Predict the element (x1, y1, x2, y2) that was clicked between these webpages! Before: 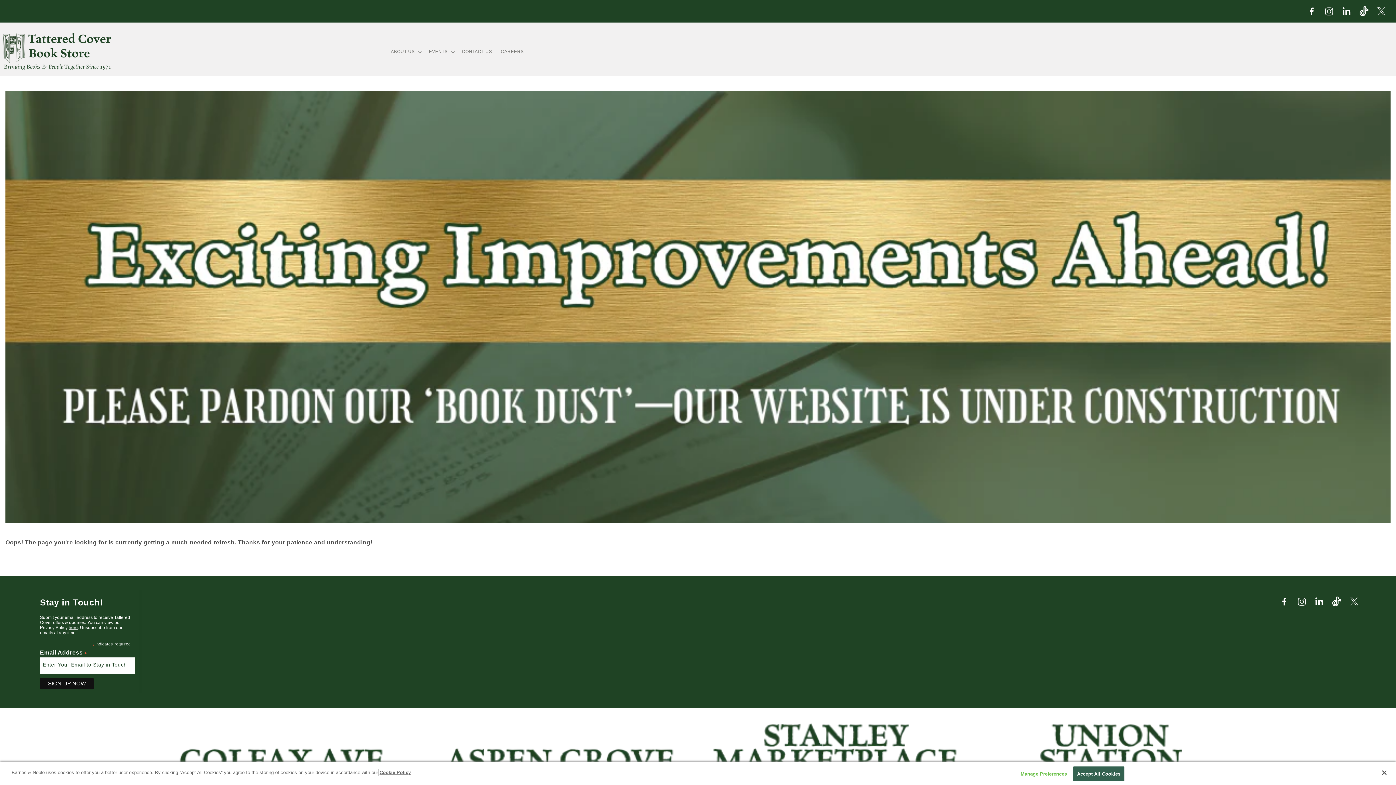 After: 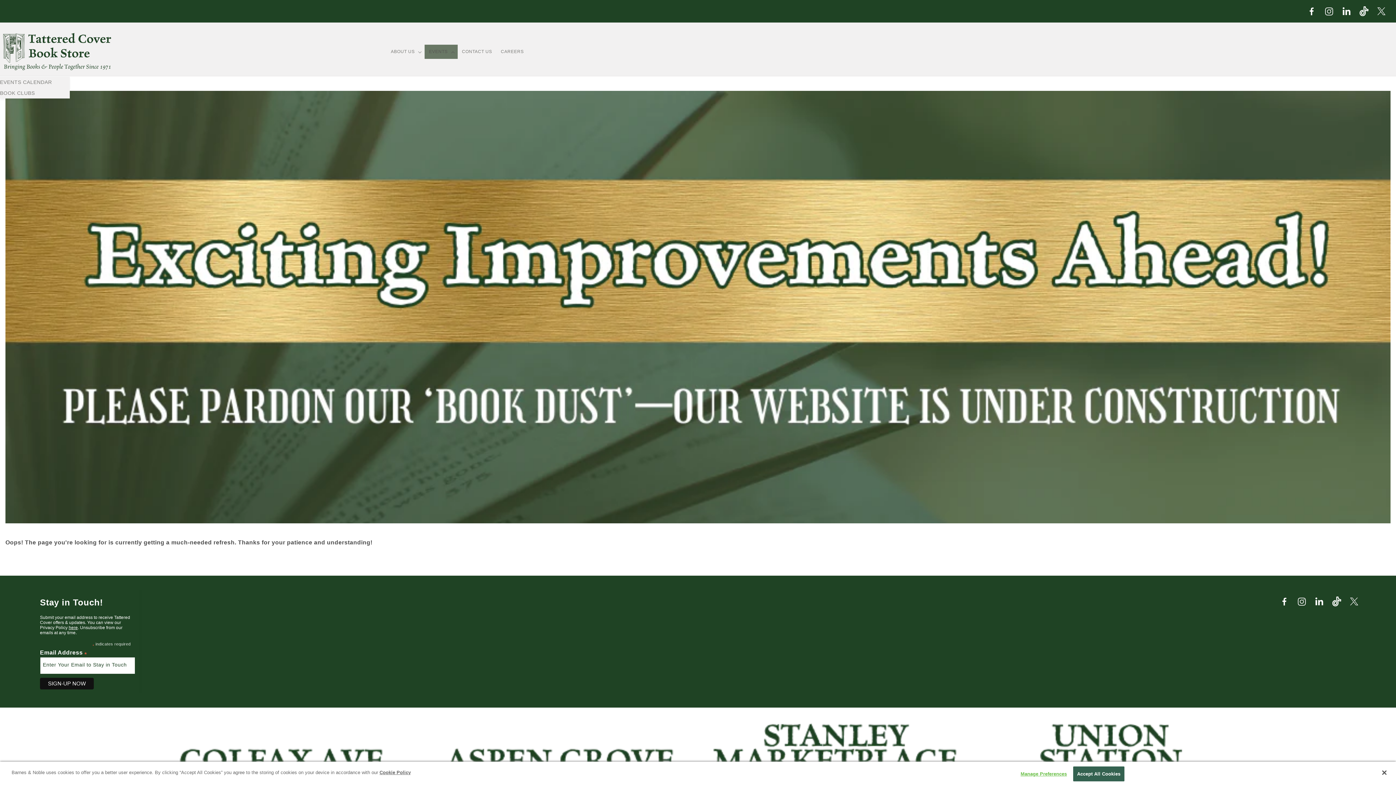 Action: bbox: (424, 44, 457, 59) label: EVENTS